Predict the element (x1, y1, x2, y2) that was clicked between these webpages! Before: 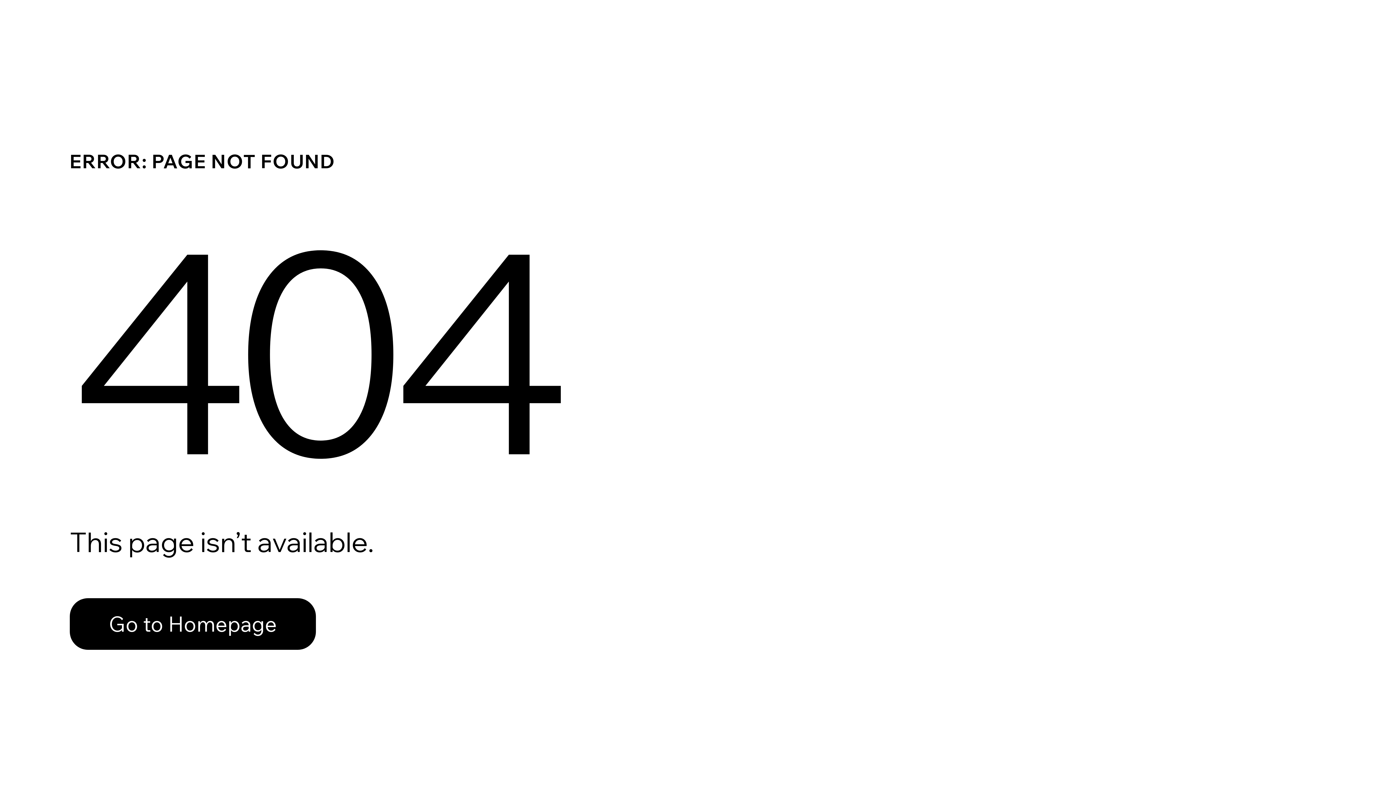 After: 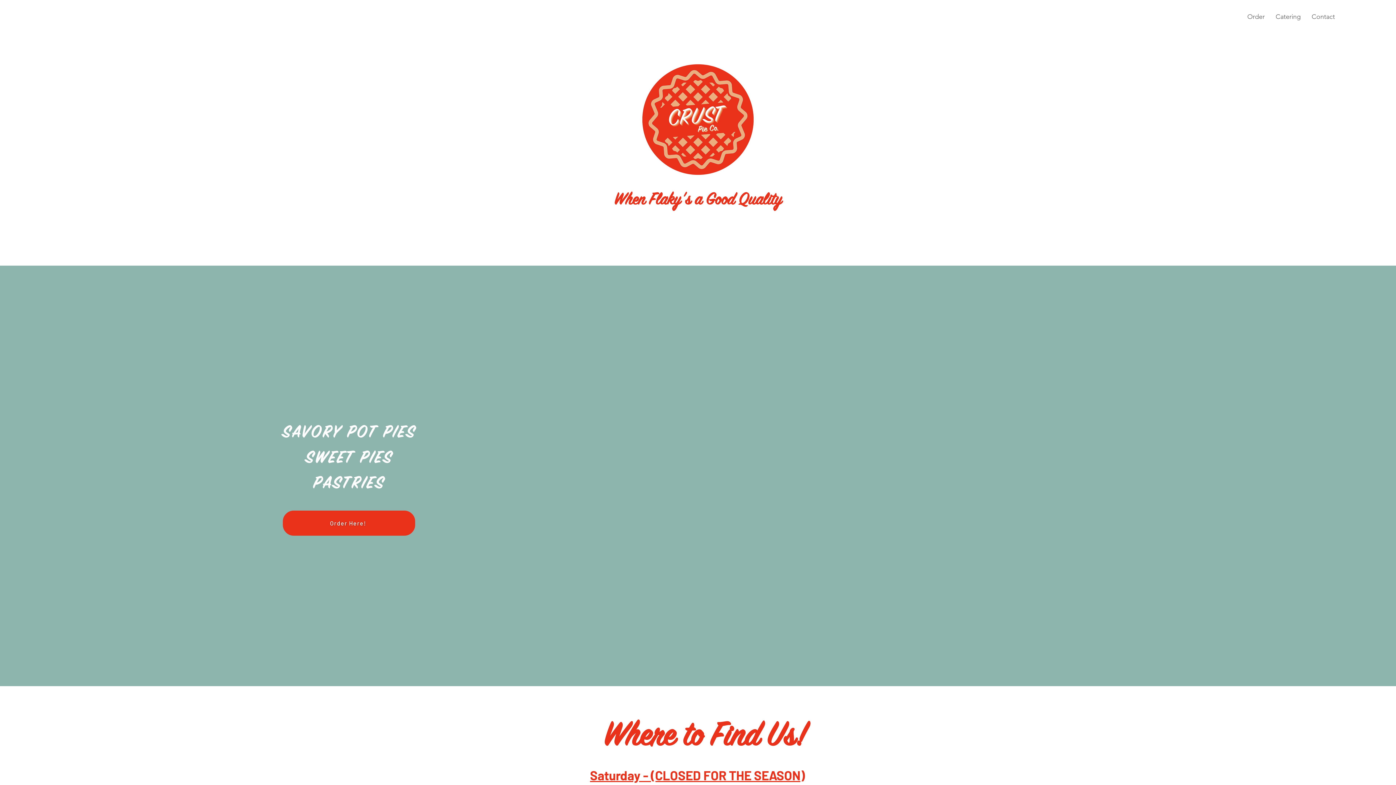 Action: bbox: (69, 582, 768, 659) label: Go to Homepage